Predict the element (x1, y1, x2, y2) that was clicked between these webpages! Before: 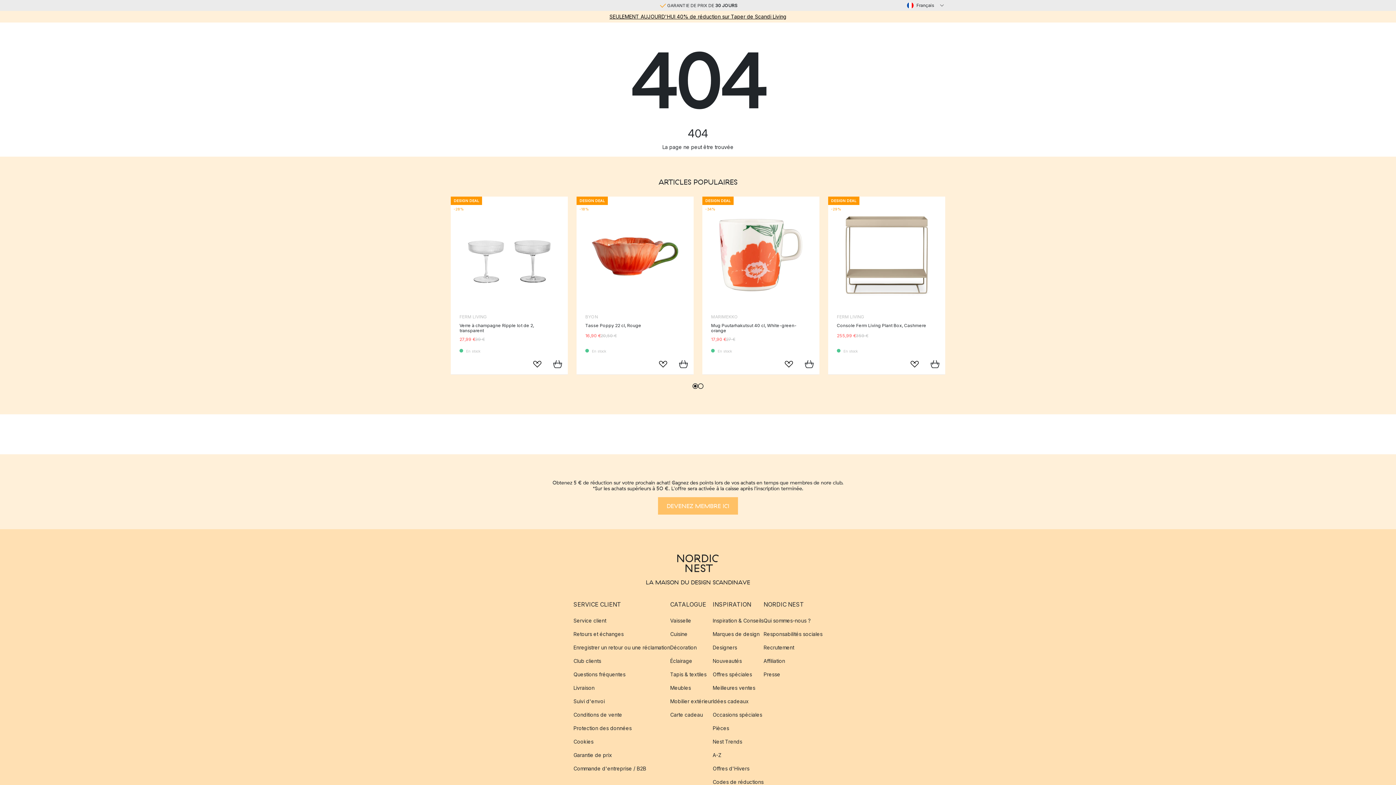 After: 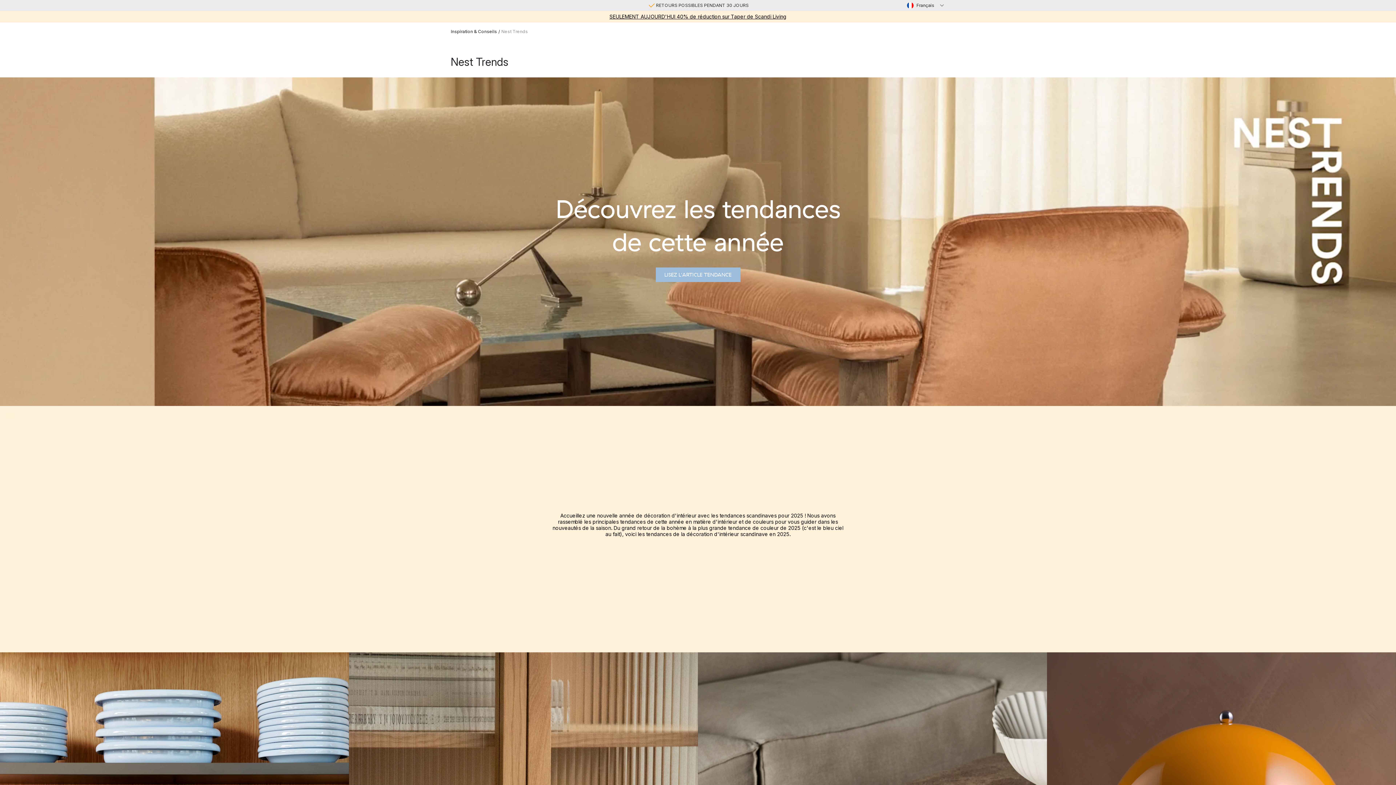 Action: label: Nest Trends bbox: (712, 735, 763, 748)